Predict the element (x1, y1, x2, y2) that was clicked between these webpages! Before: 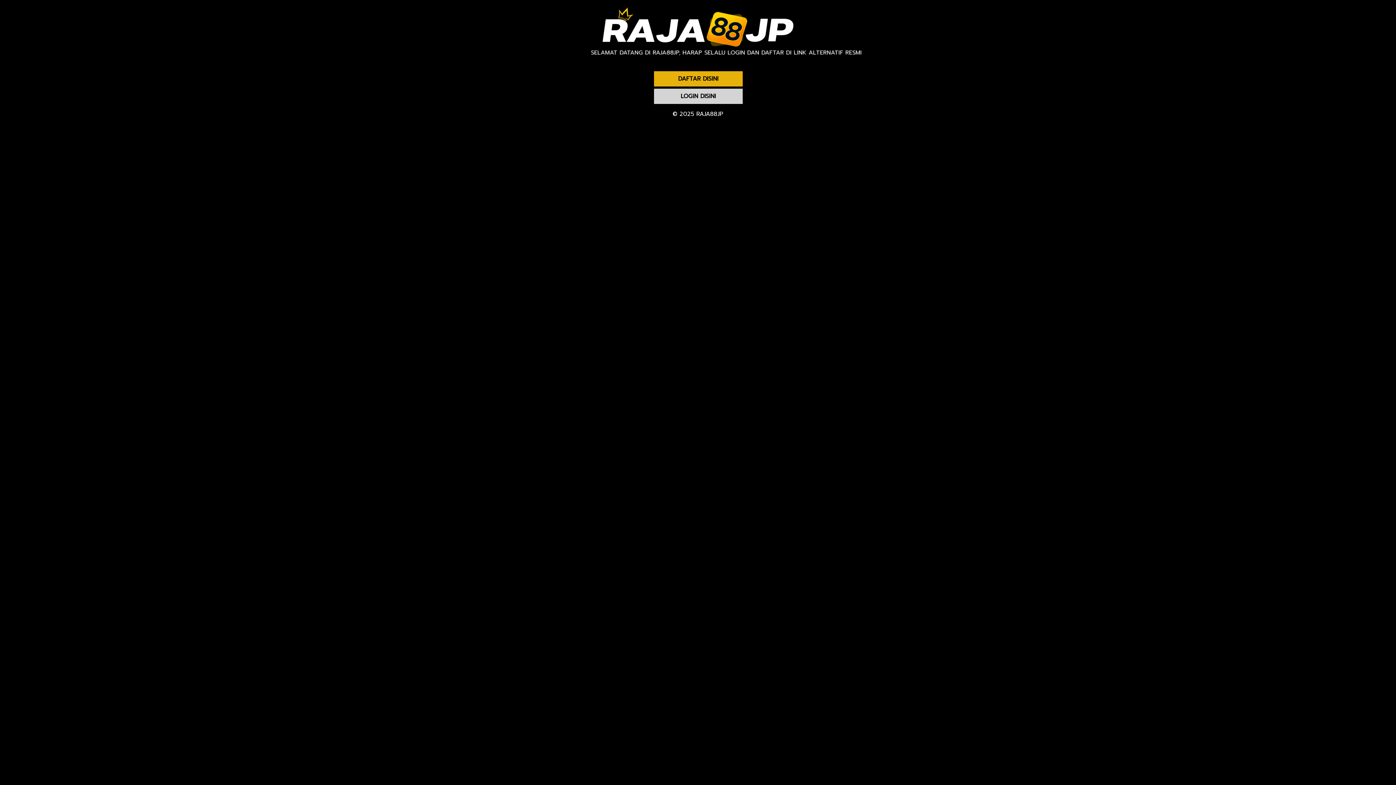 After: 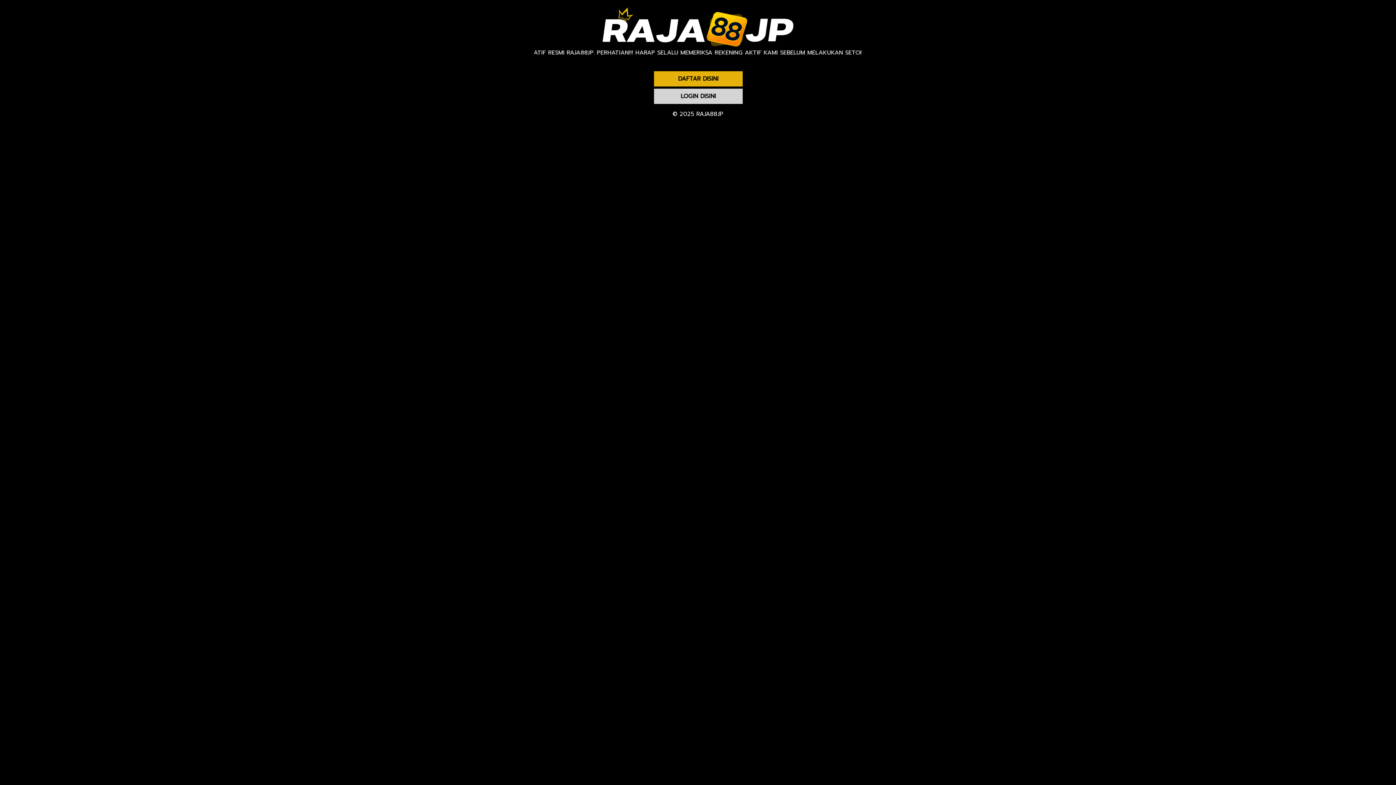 Action: label: LOGIN DISINI bbox: (653, 88, 743, 104)